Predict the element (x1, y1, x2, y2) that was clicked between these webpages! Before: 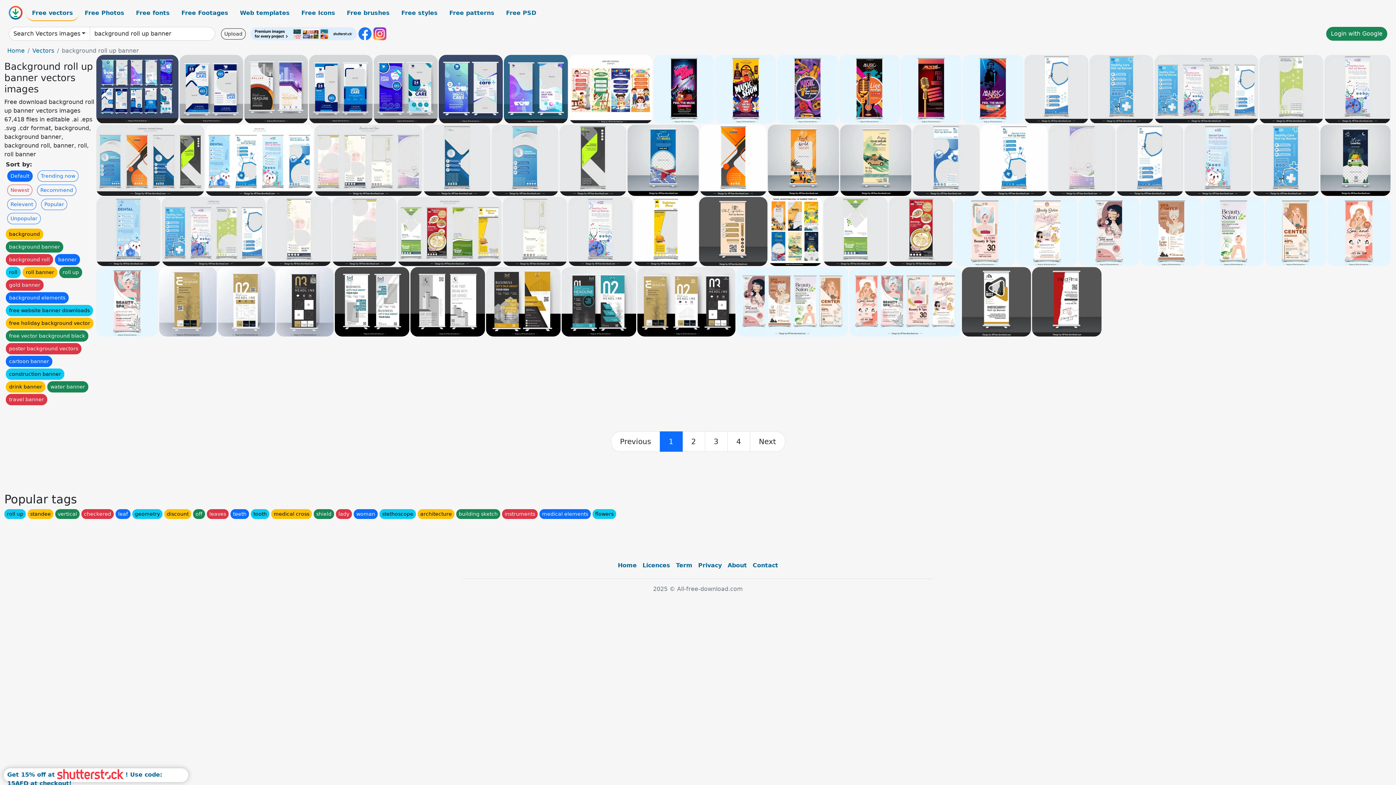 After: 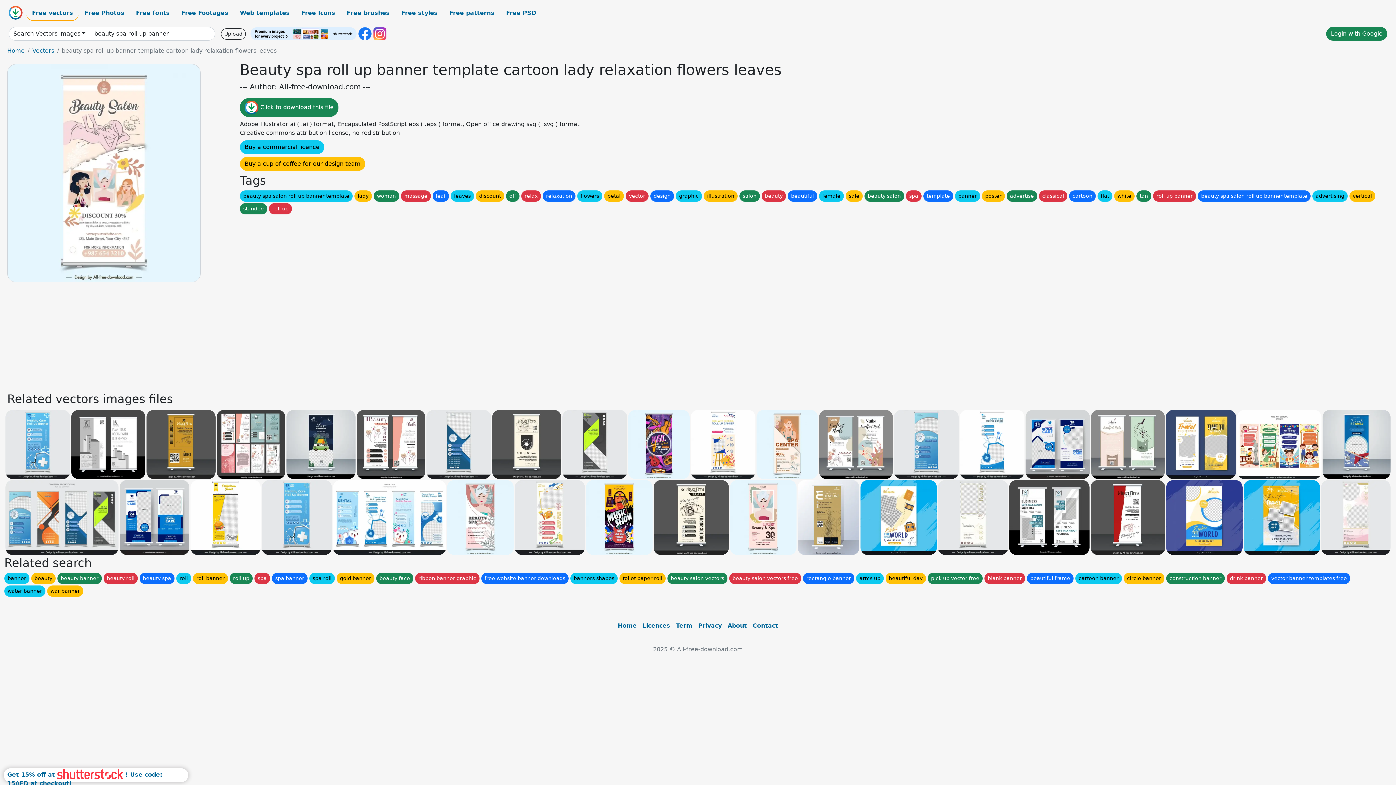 Action: bbox: (1016, 197, 1077, 266)